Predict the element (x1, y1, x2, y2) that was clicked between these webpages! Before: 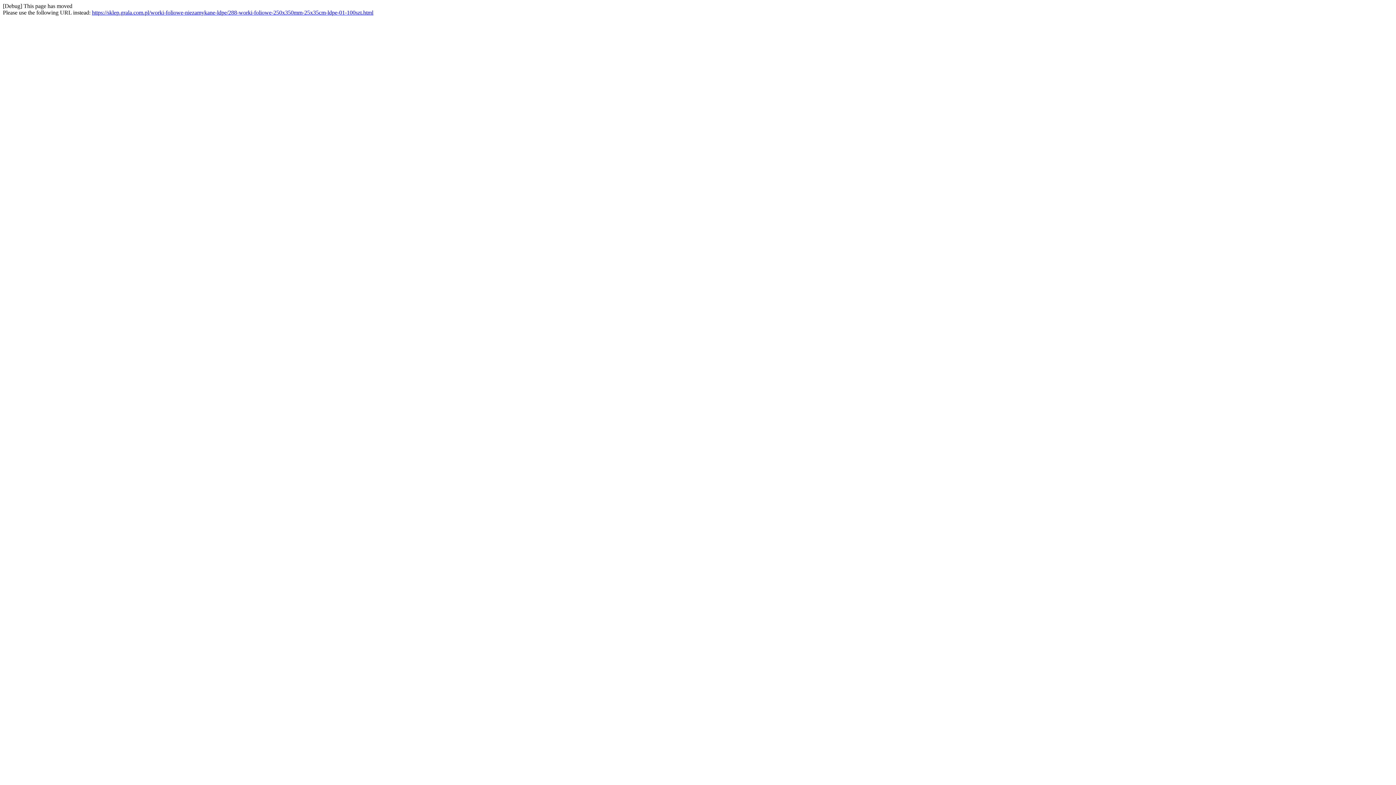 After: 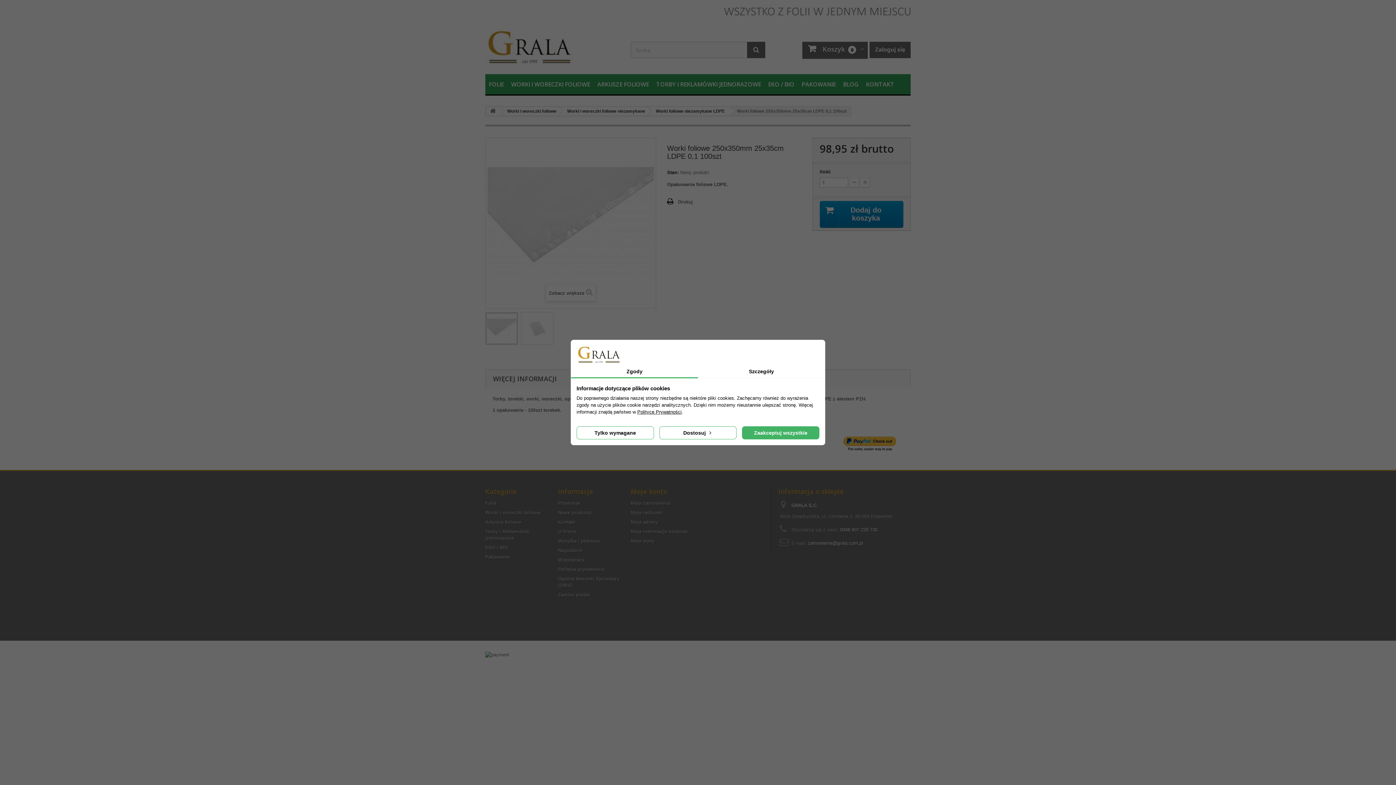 Action: label: https://sklep.grala.com.pl/worki-foliowe-niezamykane-ldpe/288-worki-foliowe-250x350mm-25x35cm-ldpe-01-100szt.html bbox: (92, 9, 373, 15)